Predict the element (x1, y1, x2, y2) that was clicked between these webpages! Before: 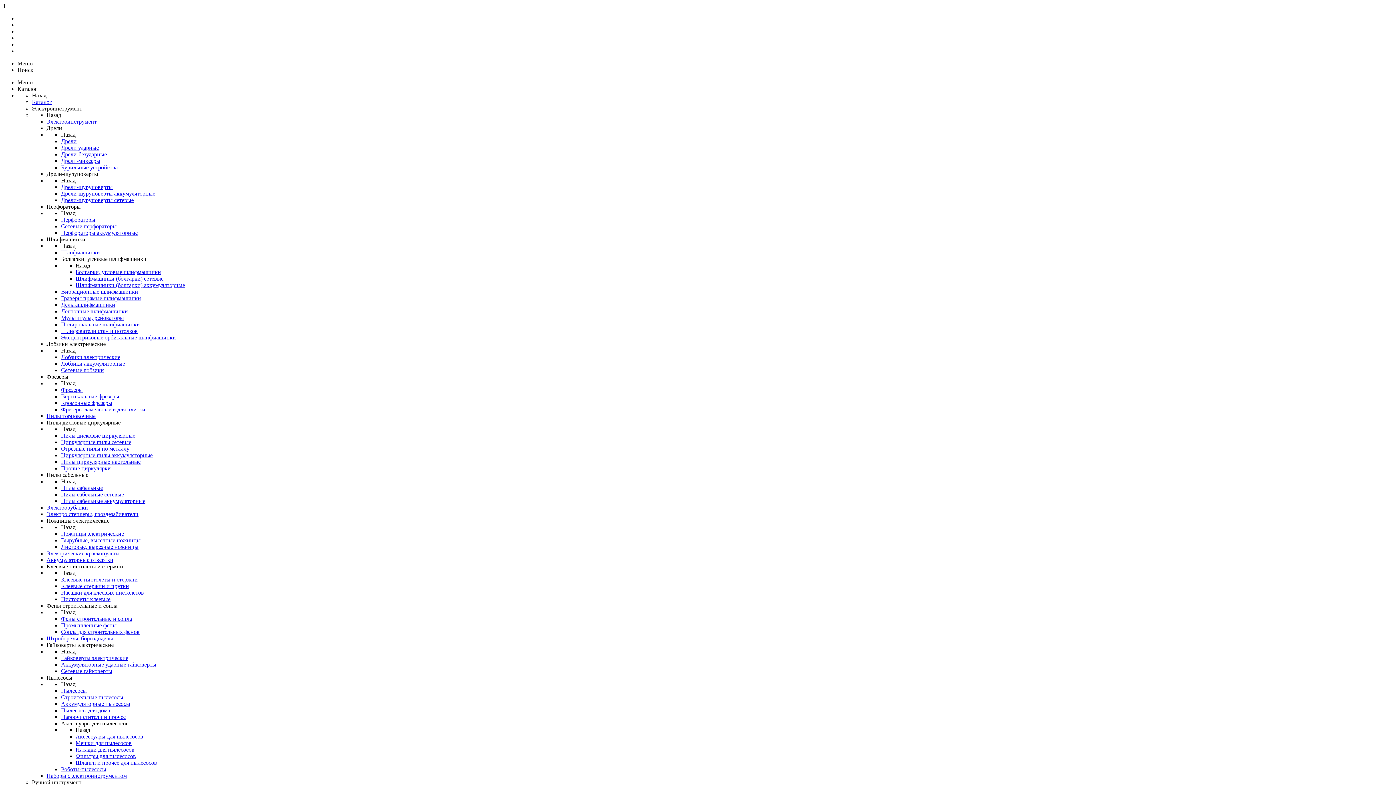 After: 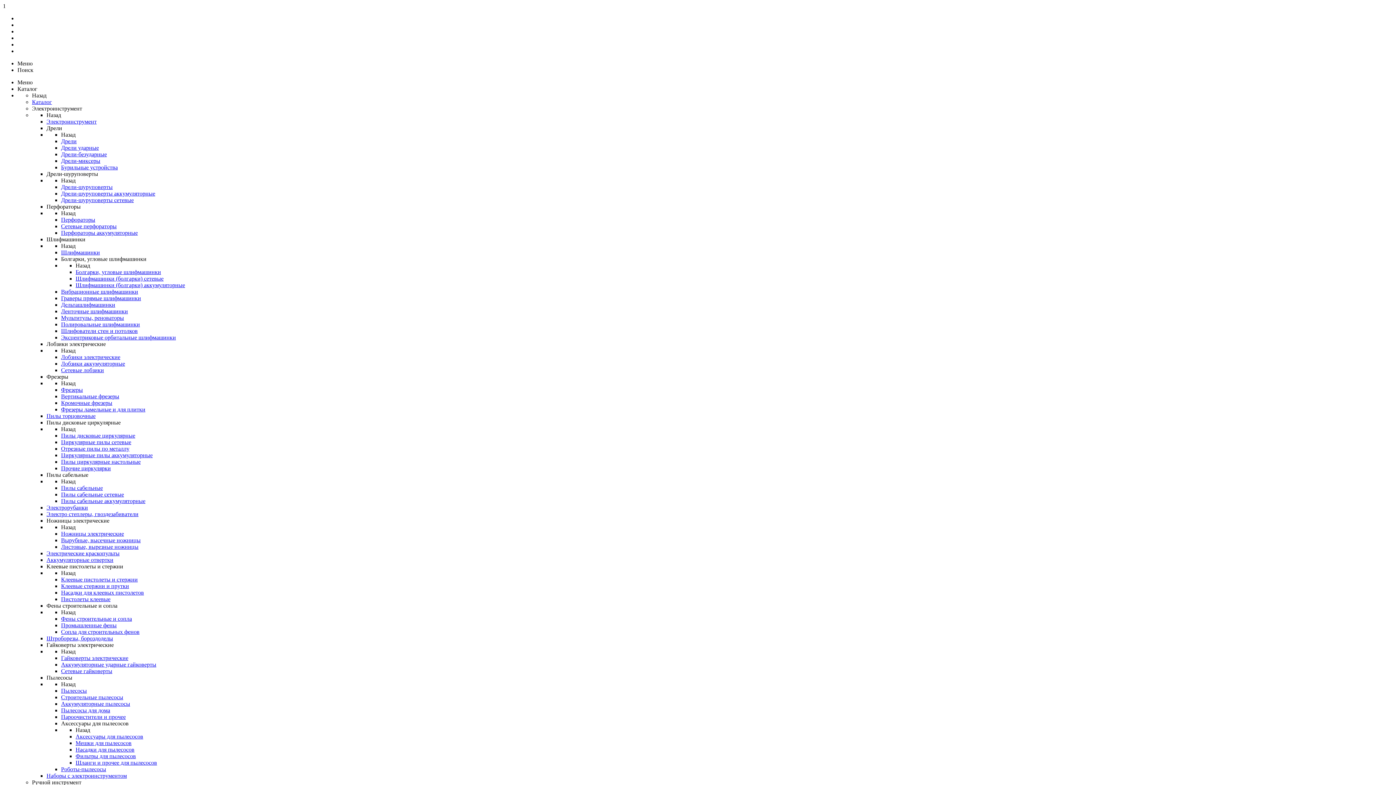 Action: label: Электрические краскопульты bbox: (46, 550, 119, 556)